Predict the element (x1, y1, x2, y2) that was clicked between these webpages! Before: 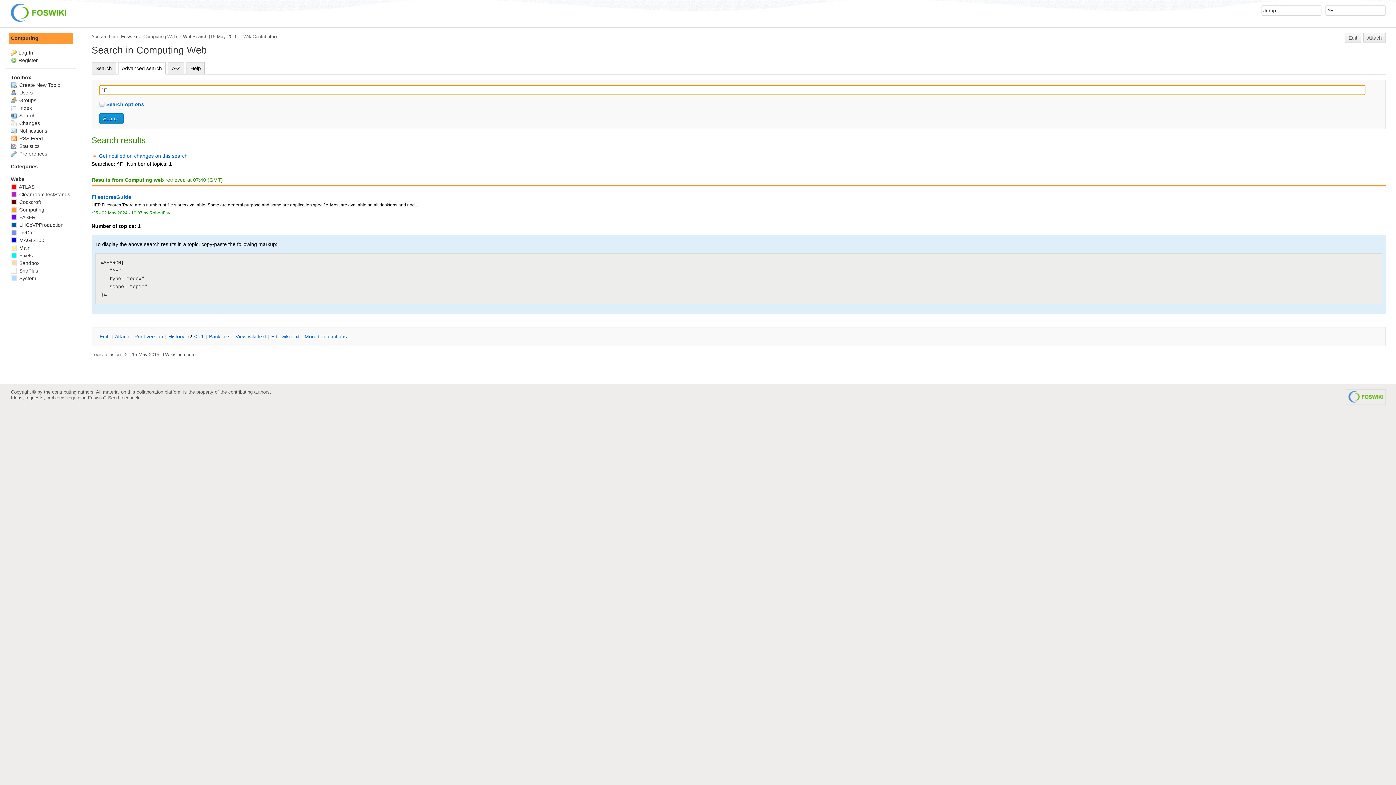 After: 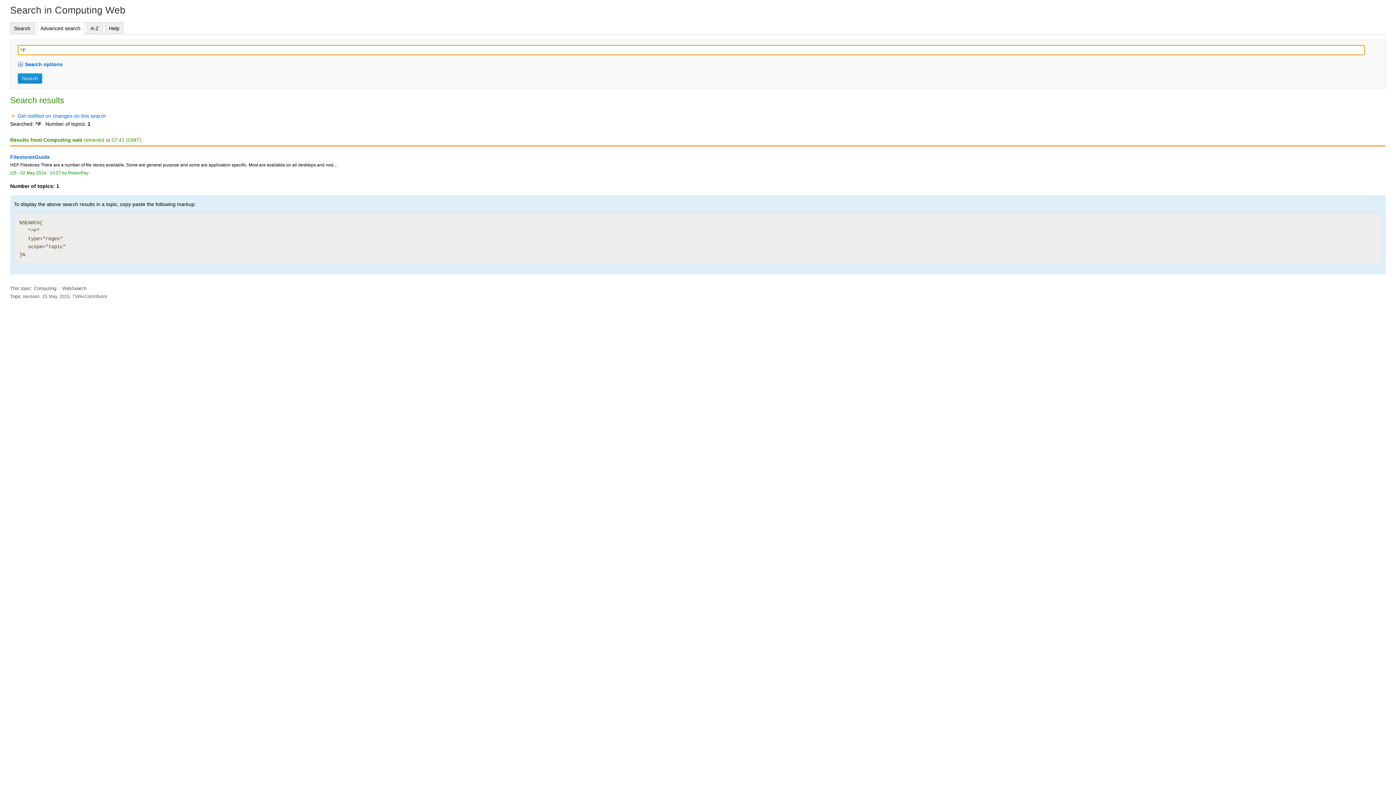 Action: bbox: (134, 333, 163, 340) label: Print version